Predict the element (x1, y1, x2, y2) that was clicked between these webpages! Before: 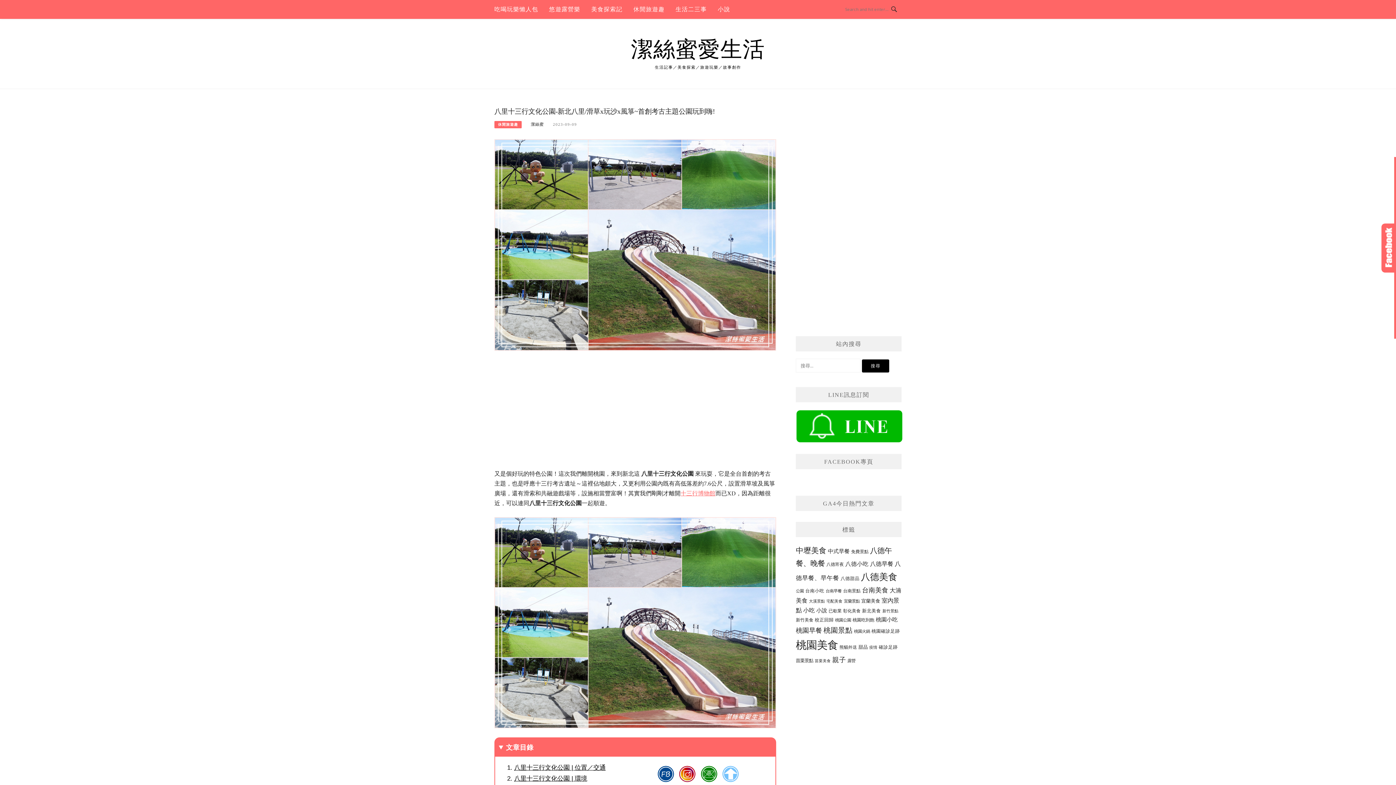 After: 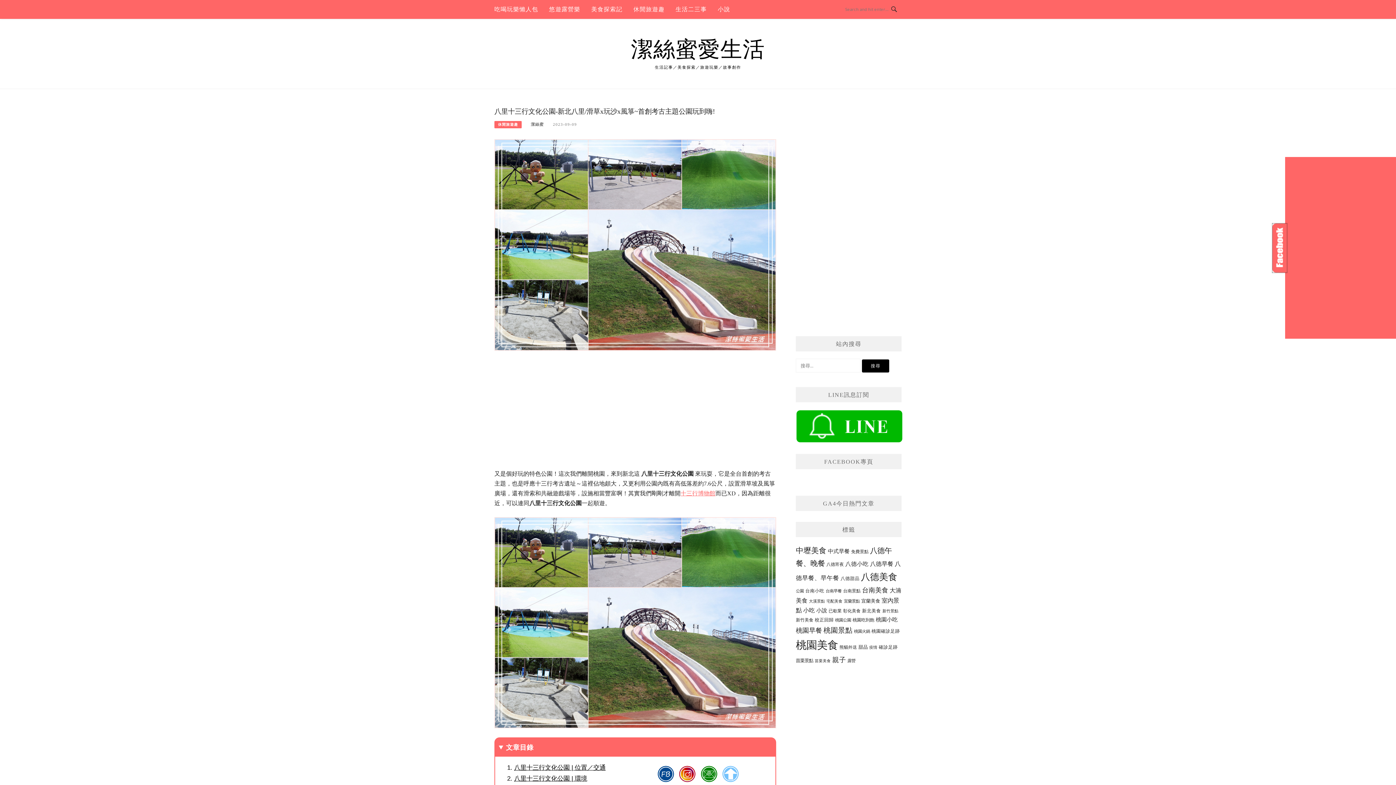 Action: bbox: (1381, 223, 1396, 272) label: Click